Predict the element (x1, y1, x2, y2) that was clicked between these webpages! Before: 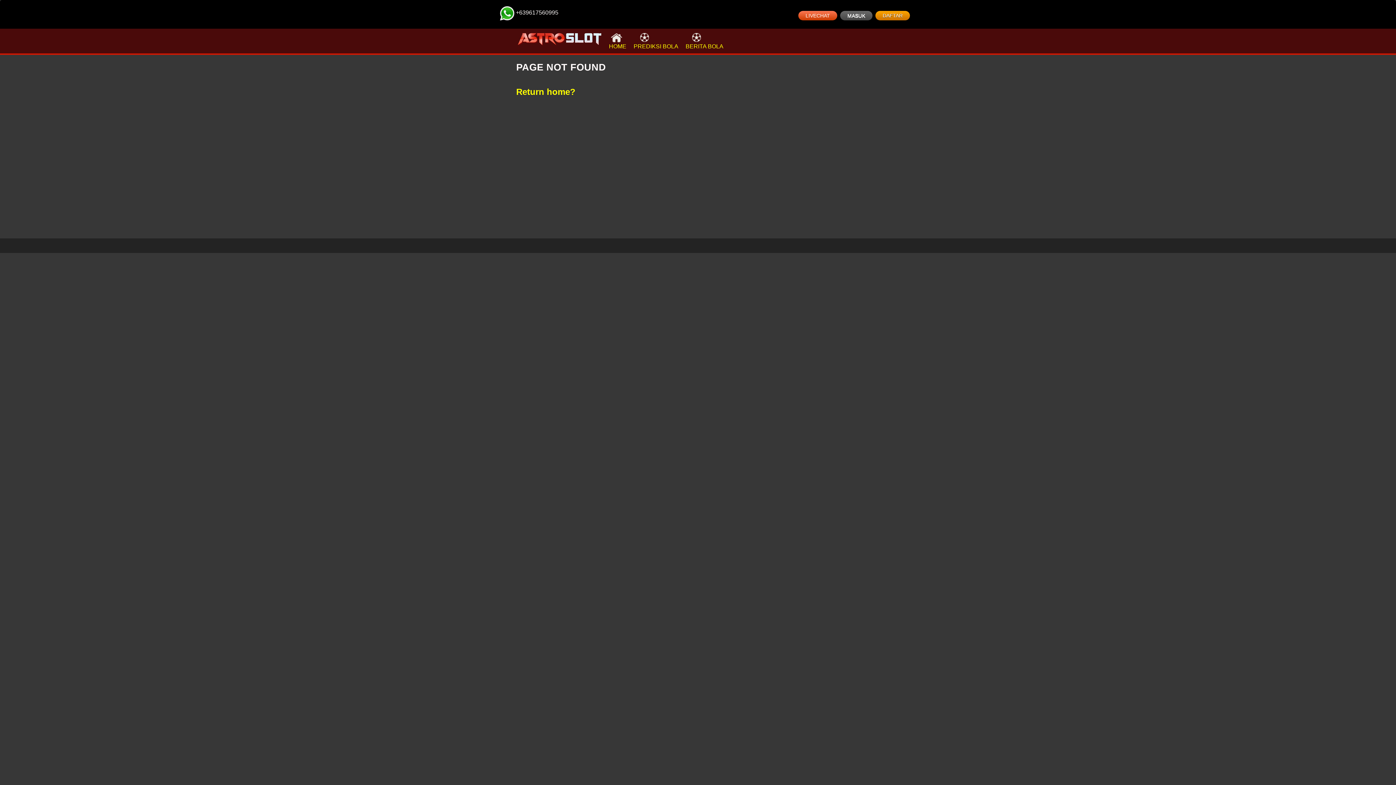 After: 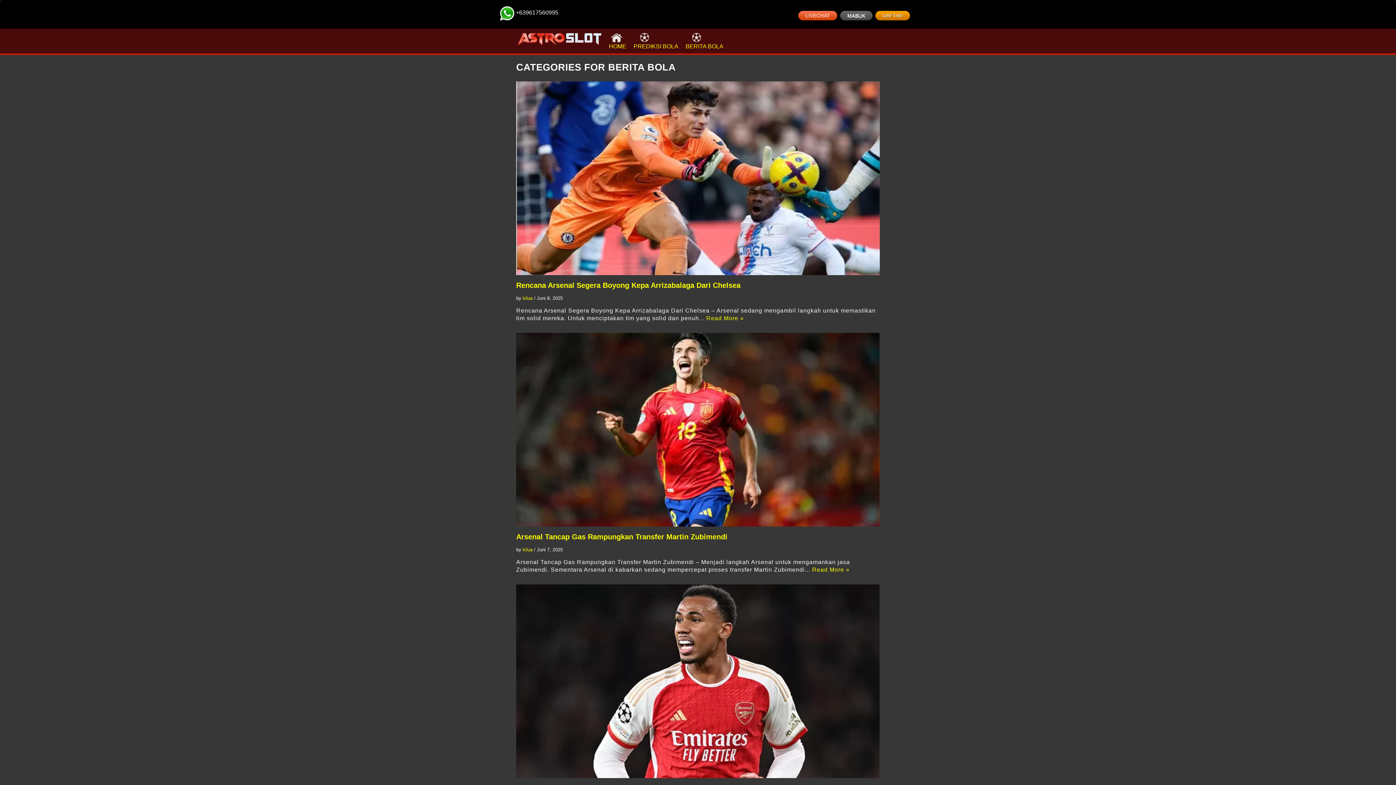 Action: label: BERITA BOLA bbox: (685, 32, 723, 49)